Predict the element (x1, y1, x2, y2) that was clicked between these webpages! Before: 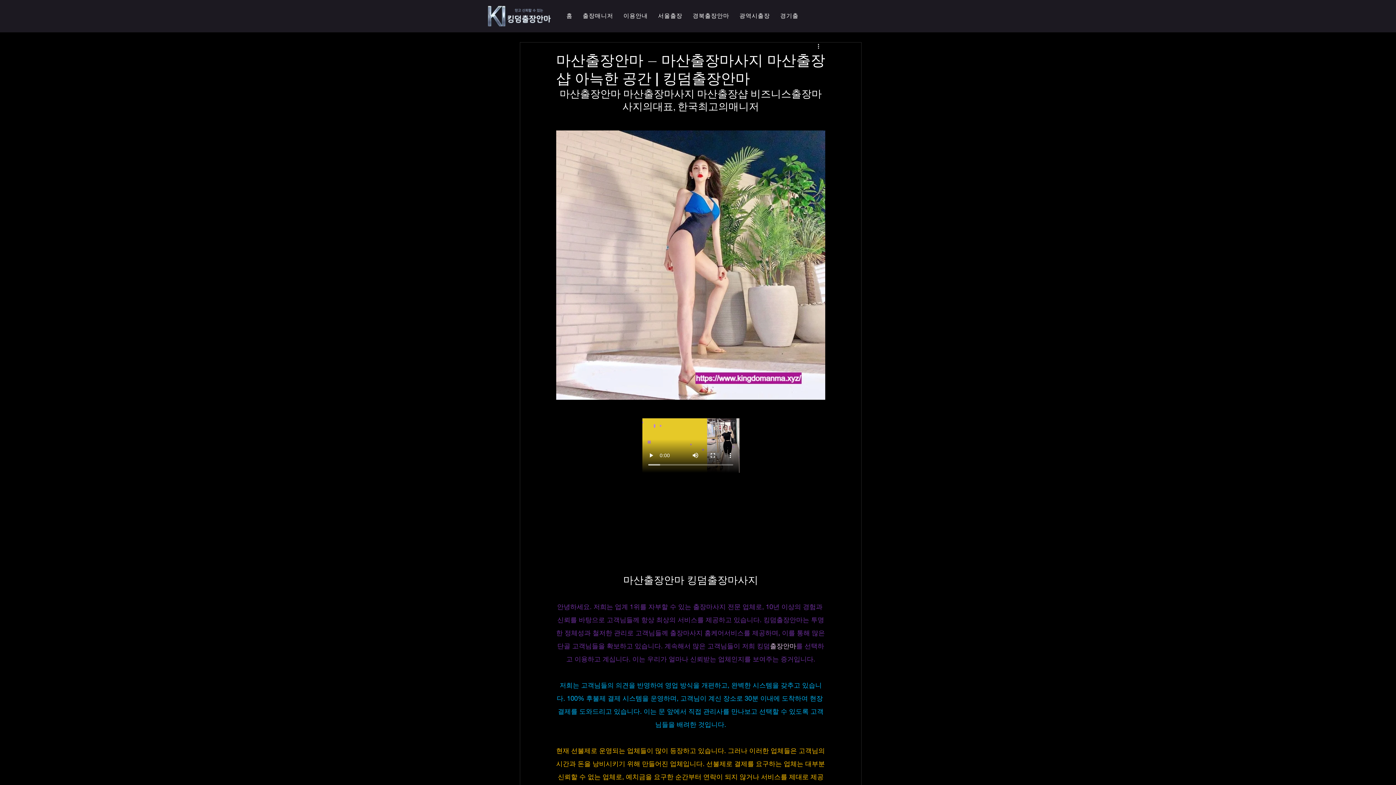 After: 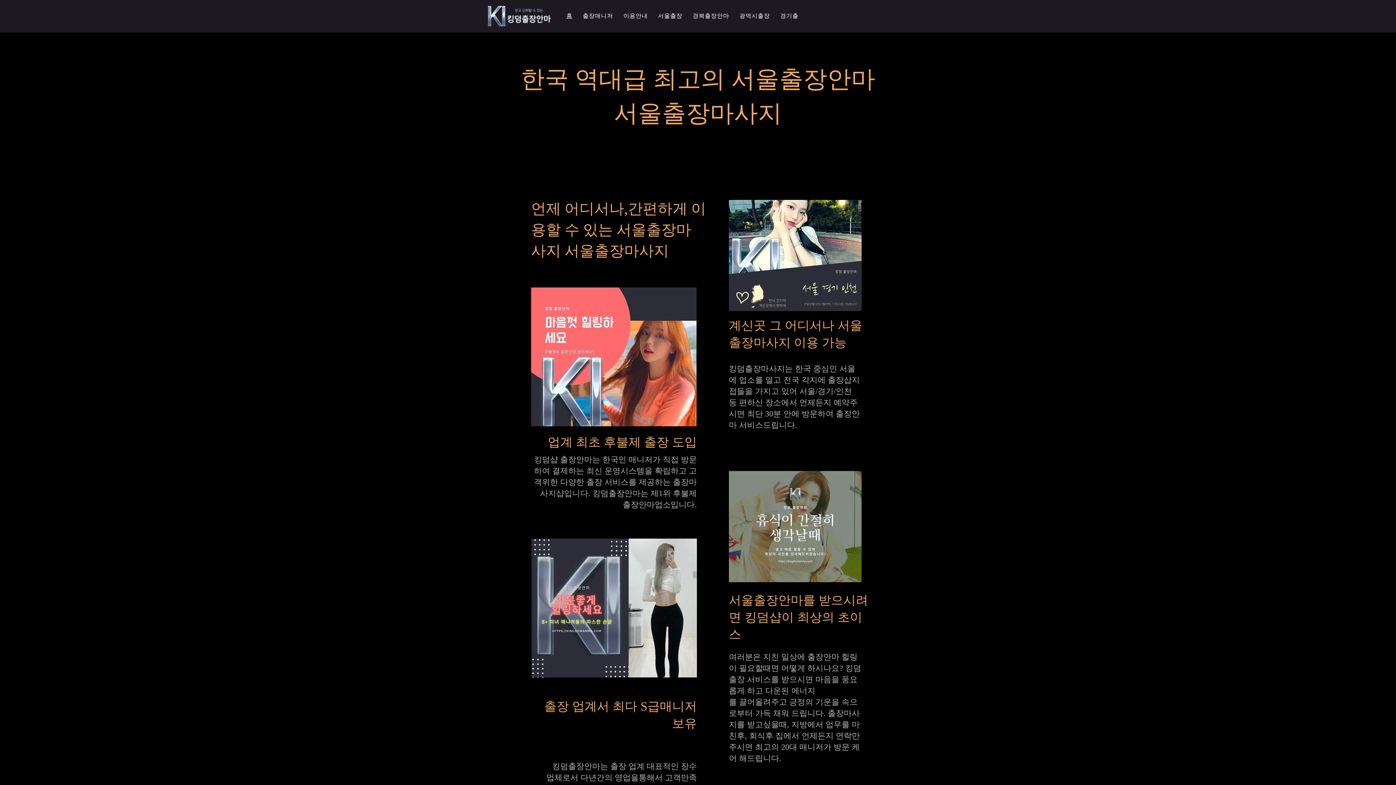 Action: bbox: (562, 9, 576, 23) label: 홈